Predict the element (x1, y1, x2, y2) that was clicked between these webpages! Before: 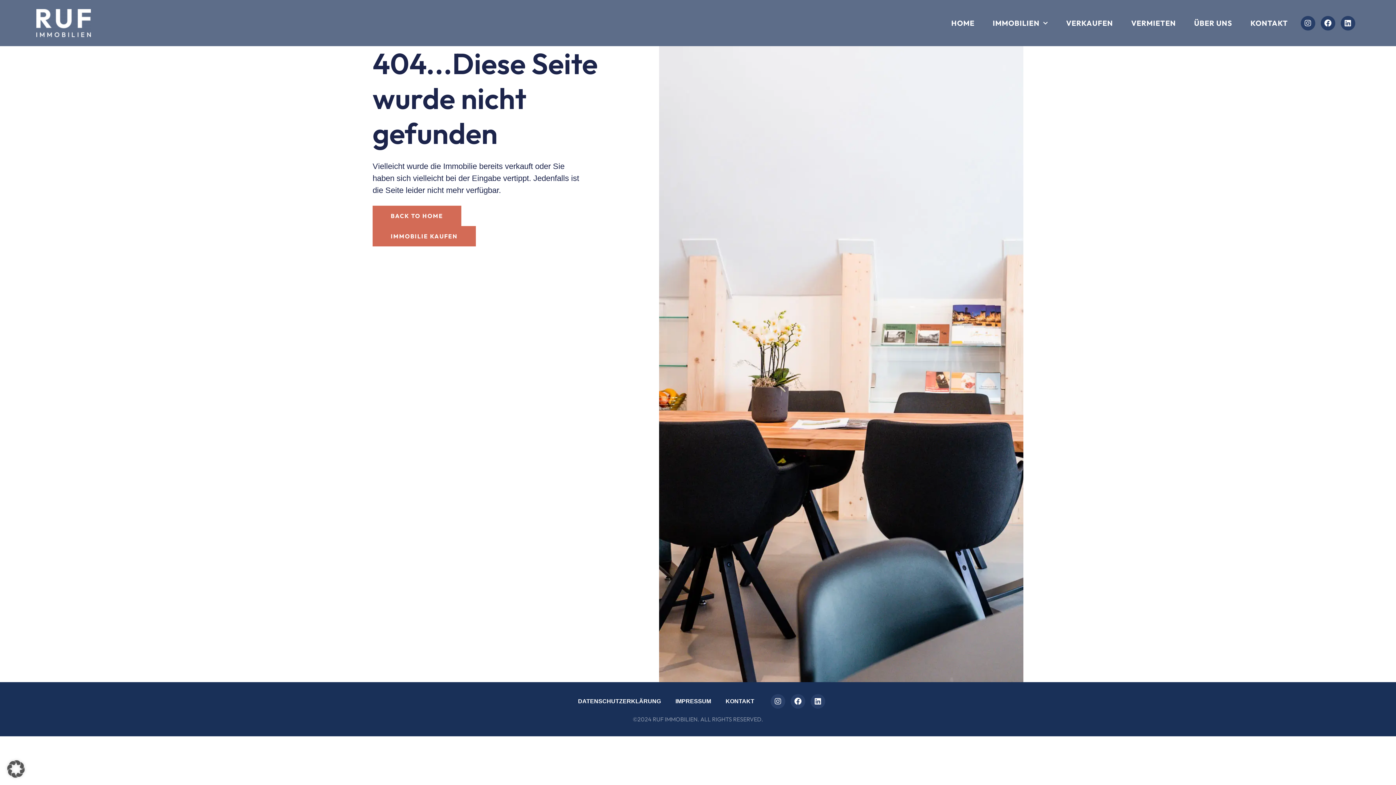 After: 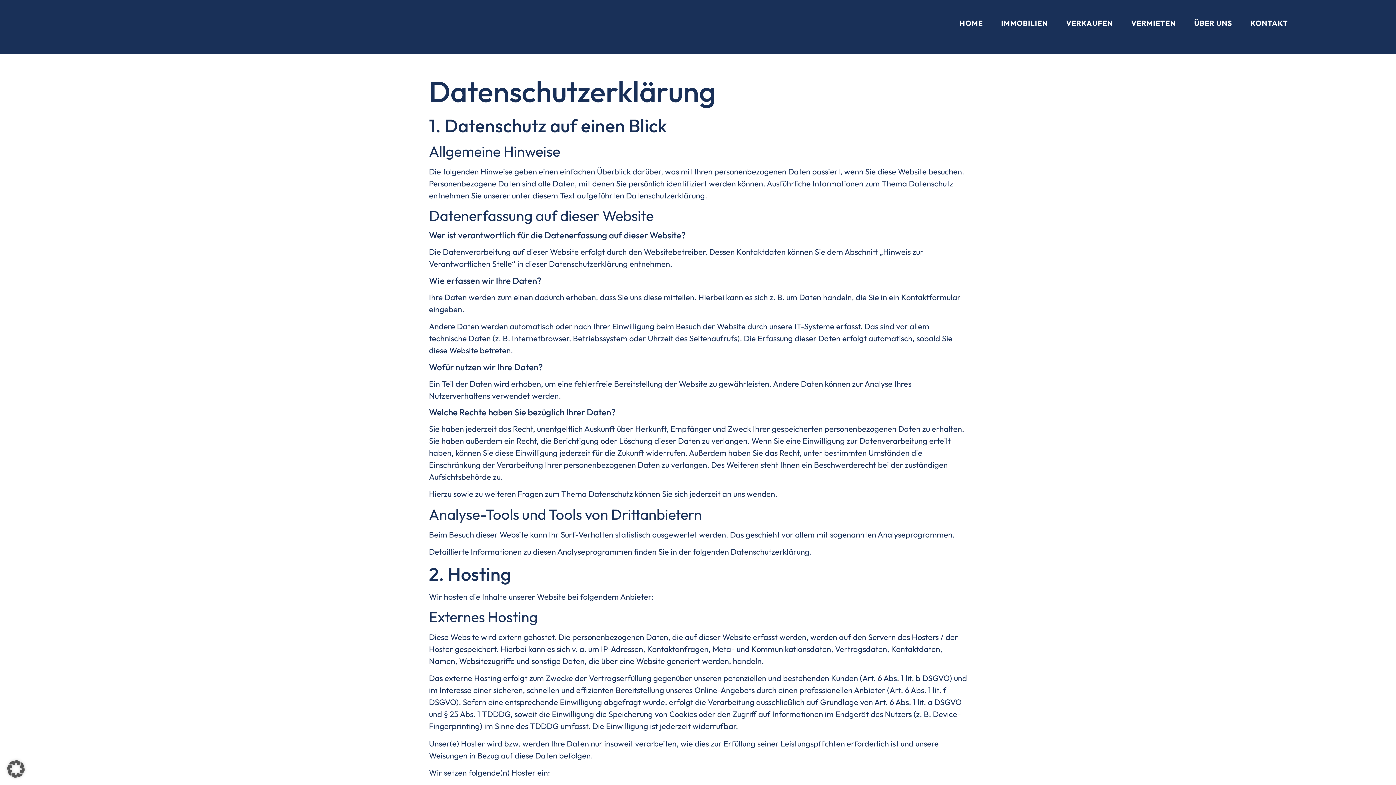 Action: bbox: (570, 693, 668, 710) label: DATENSCHUTZERKLÄRUNG